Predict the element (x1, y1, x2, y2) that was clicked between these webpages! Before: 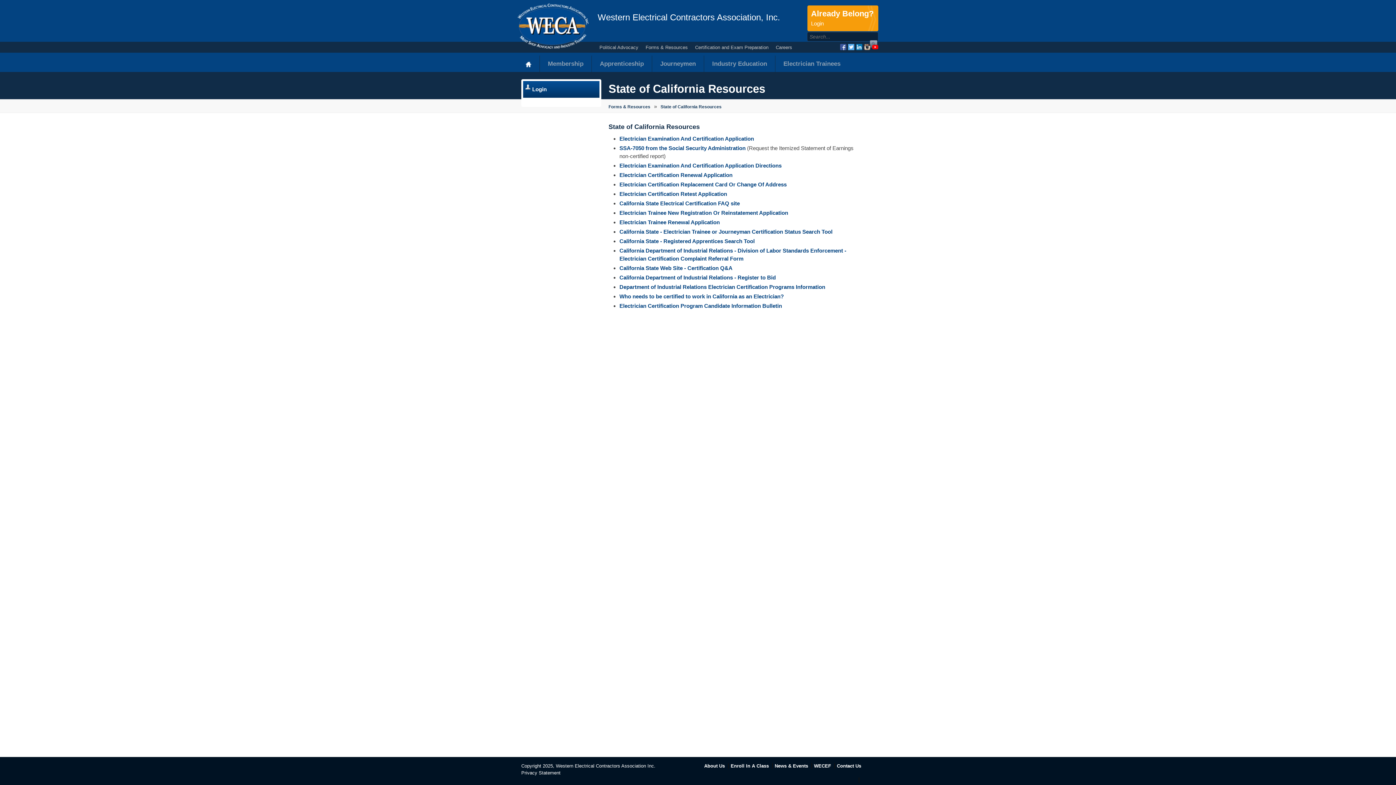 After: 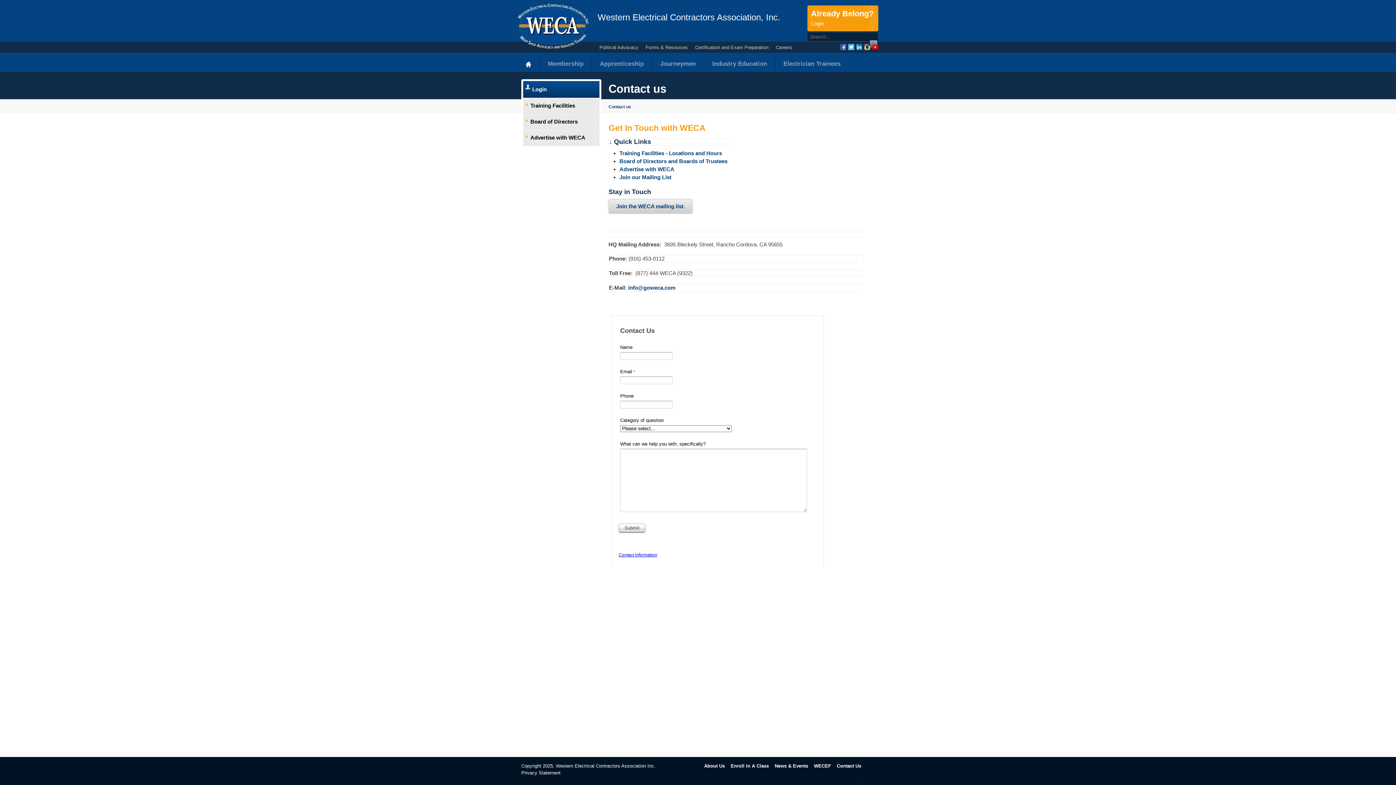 Action: bbox: (834, 763, 863, 769) label: Contact Us